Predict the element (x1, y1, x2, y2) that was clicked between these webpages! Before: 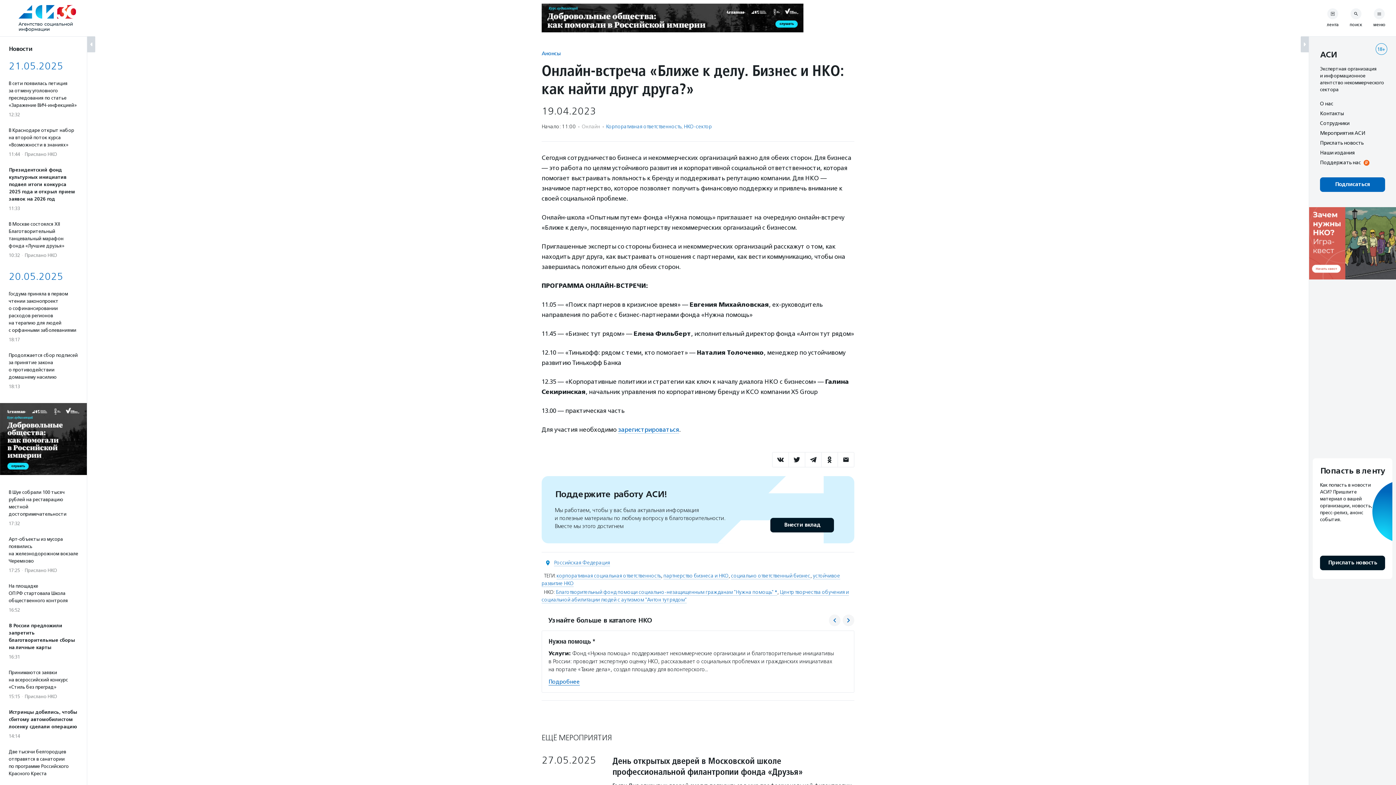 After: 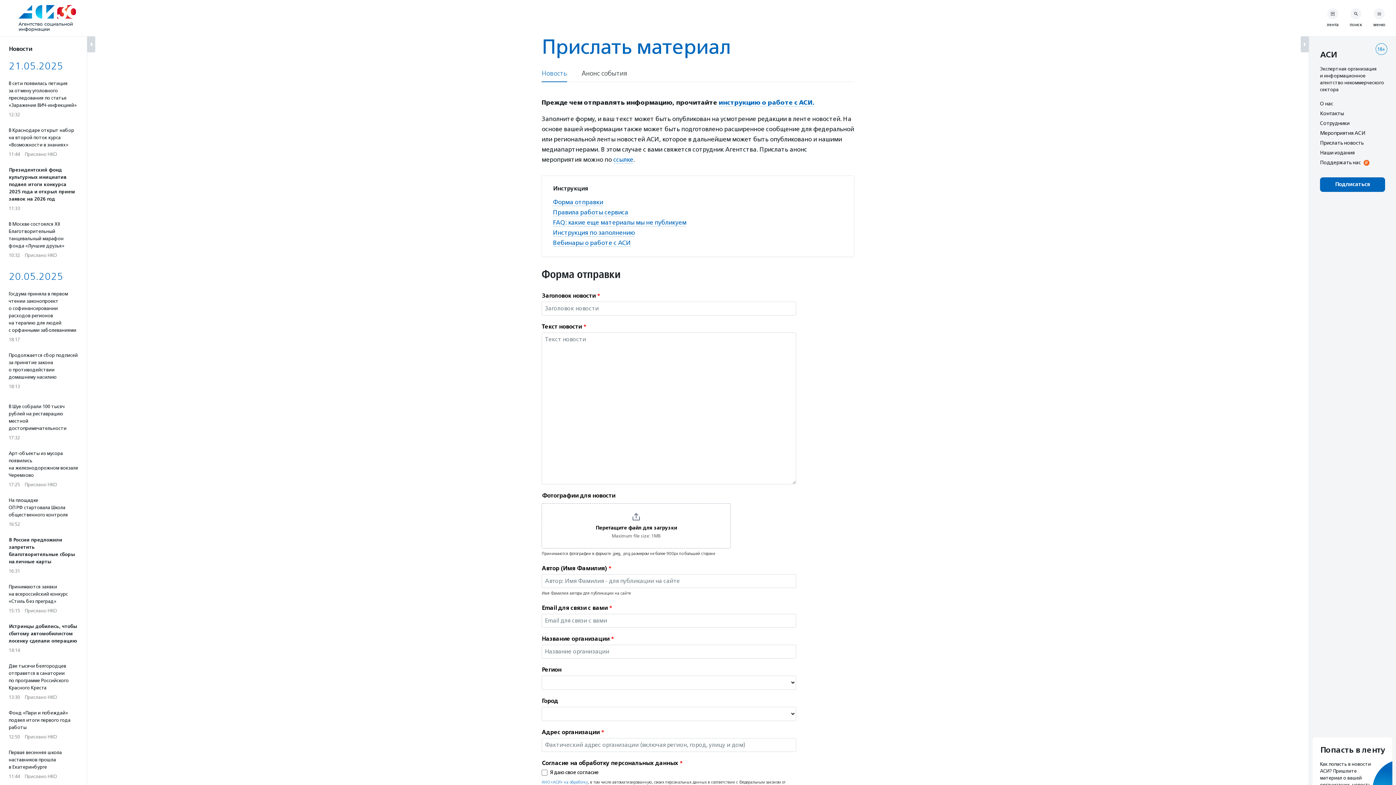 Action: label: Прислать новость bbox: (1320, 556, 1385, 570)